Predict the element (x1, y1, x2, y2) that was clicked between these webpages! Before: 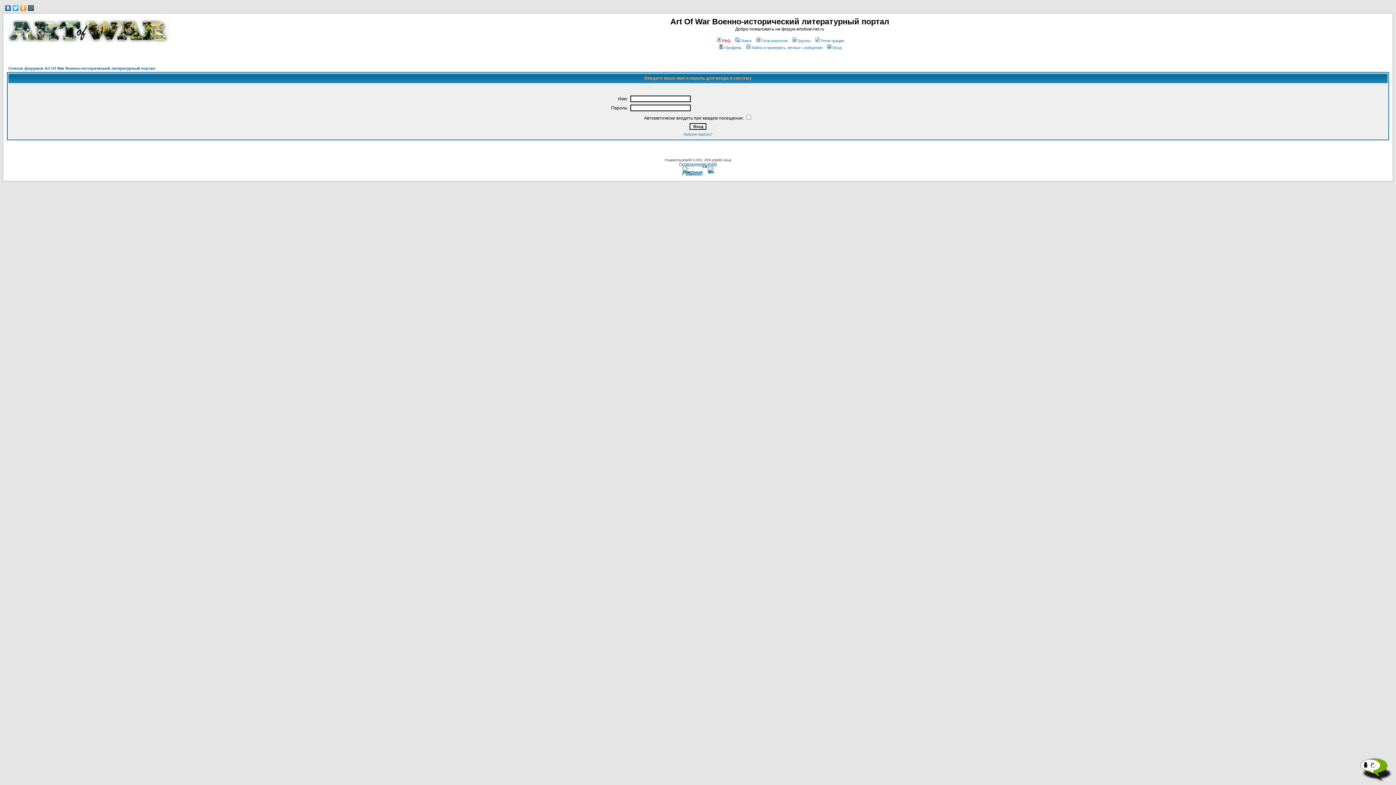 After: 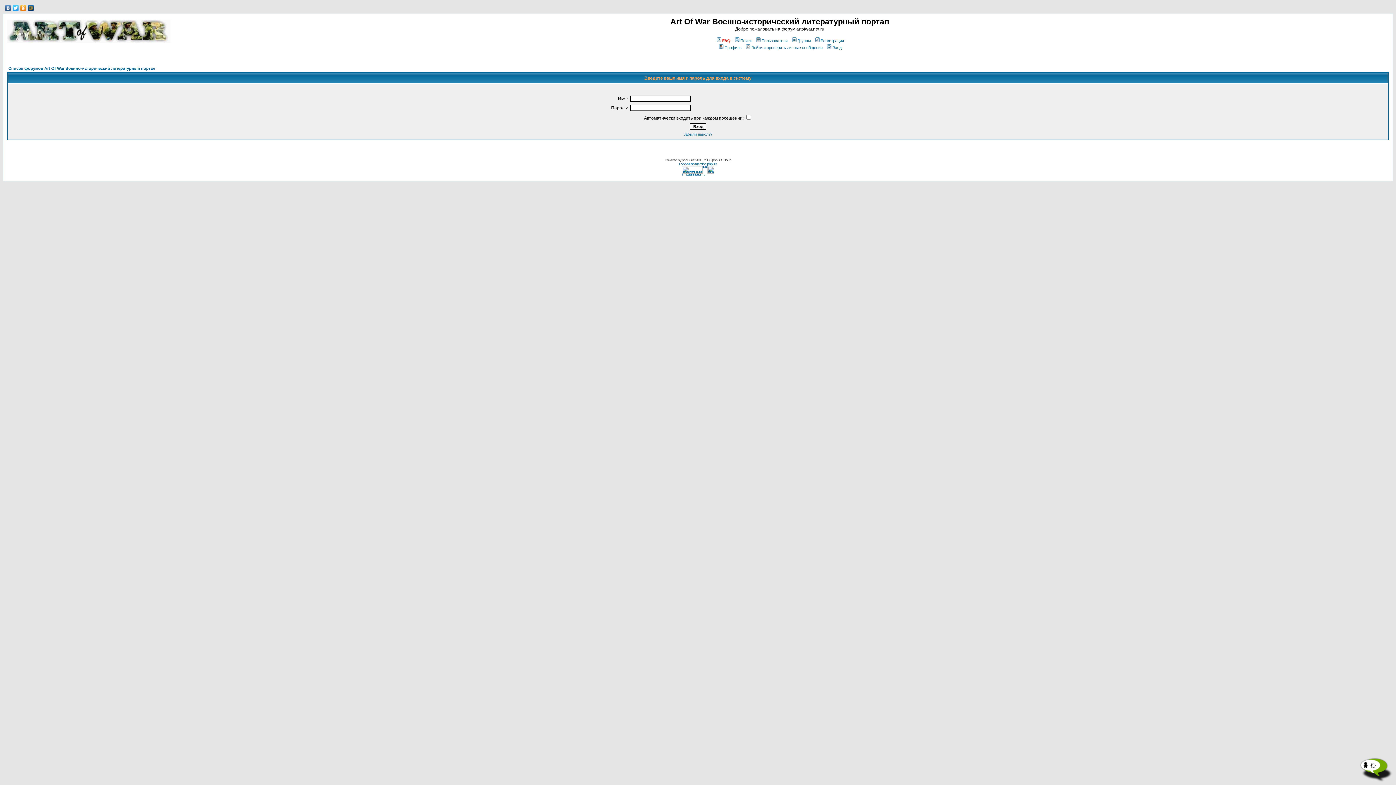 Action: bbox: (4, 3, 12, 12)